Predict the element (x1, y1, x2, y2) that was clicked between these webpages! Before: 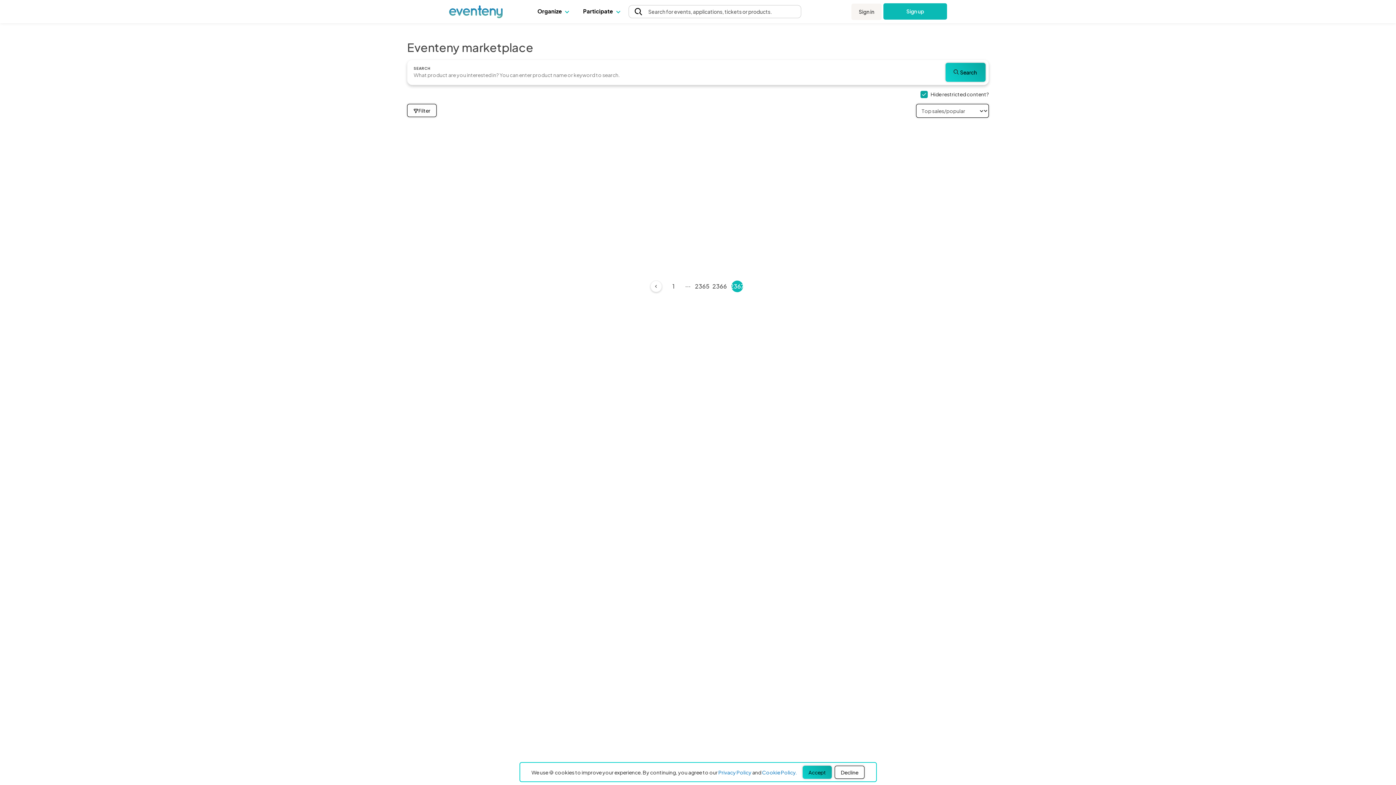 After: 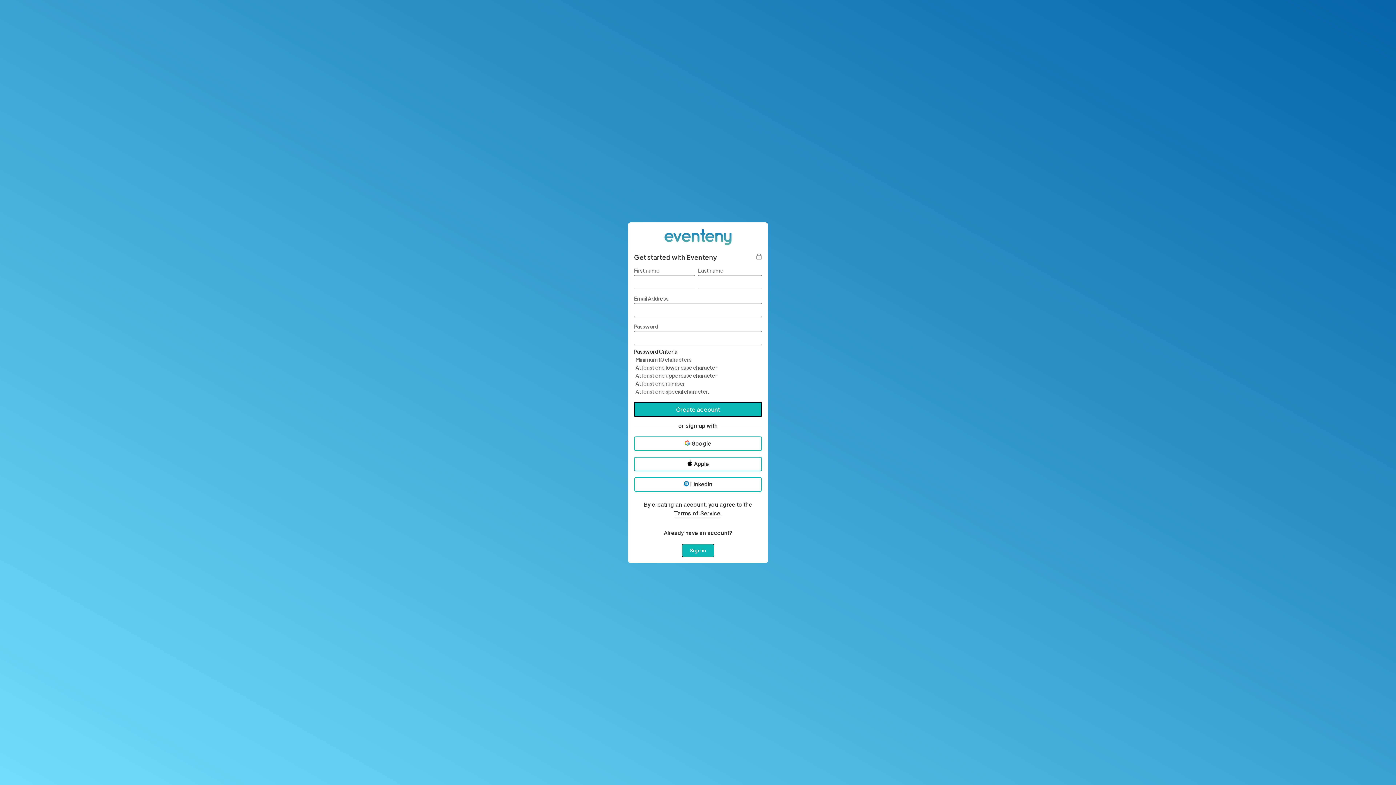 Action: bbox: (883, 3, 947, 19) label: Sign up